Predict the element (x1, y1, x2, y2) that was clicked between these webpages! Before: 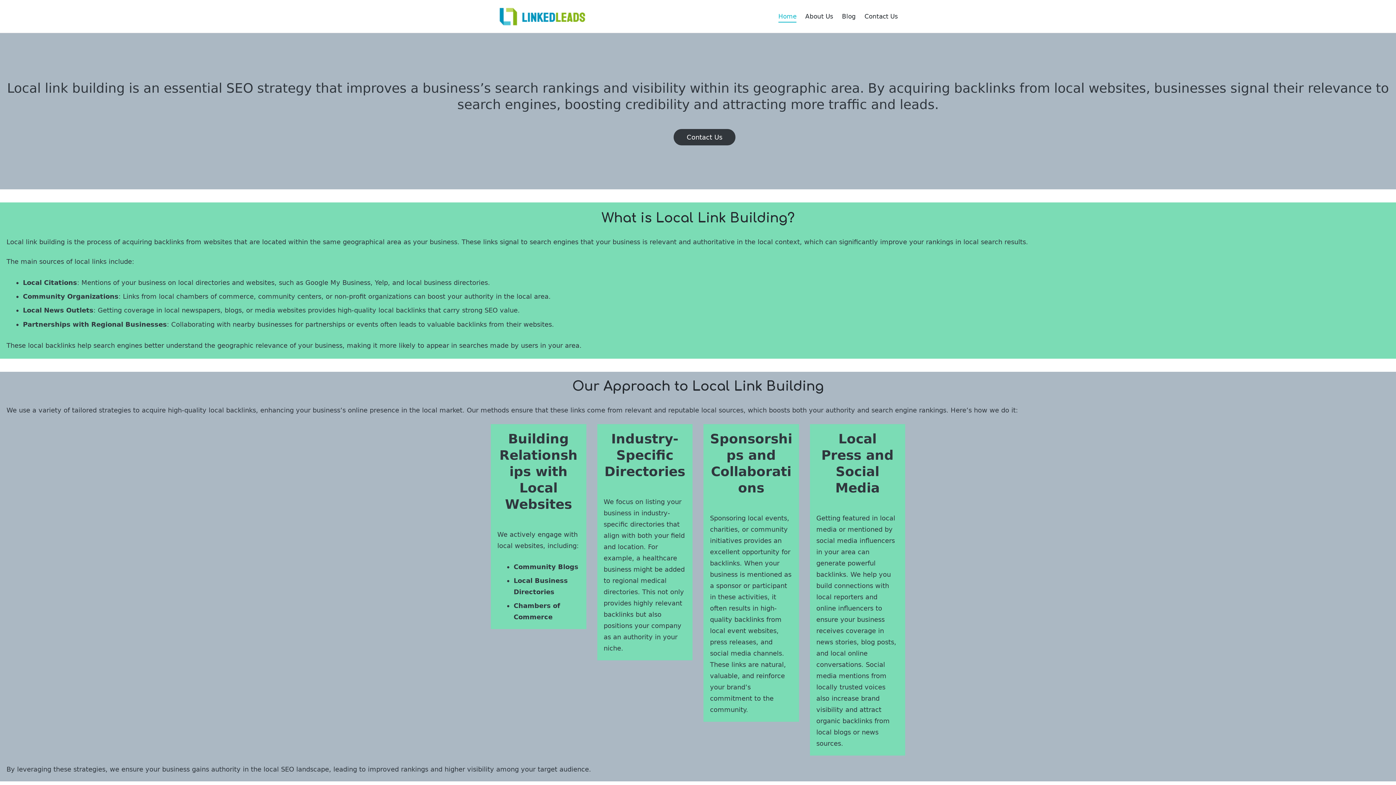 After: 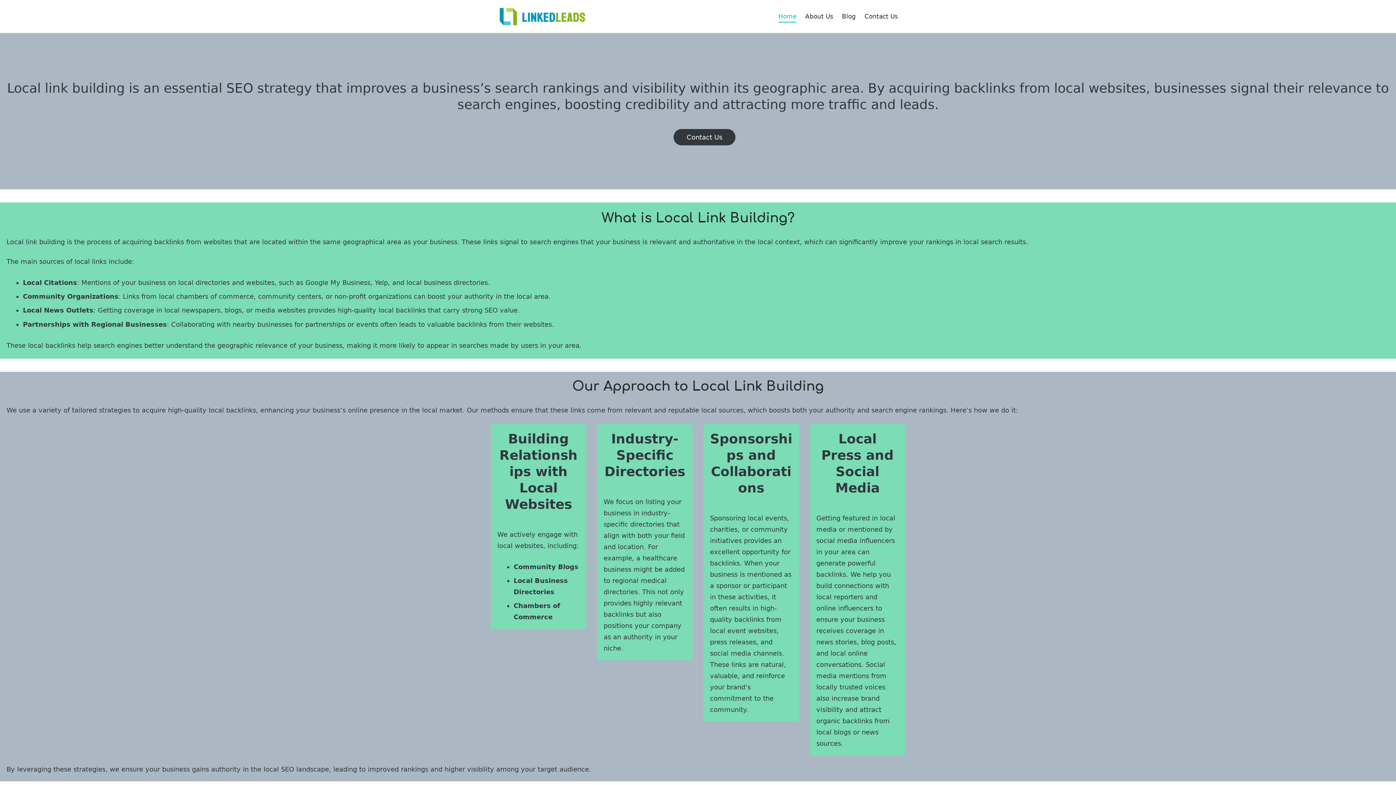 Action: bbox: (498, 3, 592, 29)